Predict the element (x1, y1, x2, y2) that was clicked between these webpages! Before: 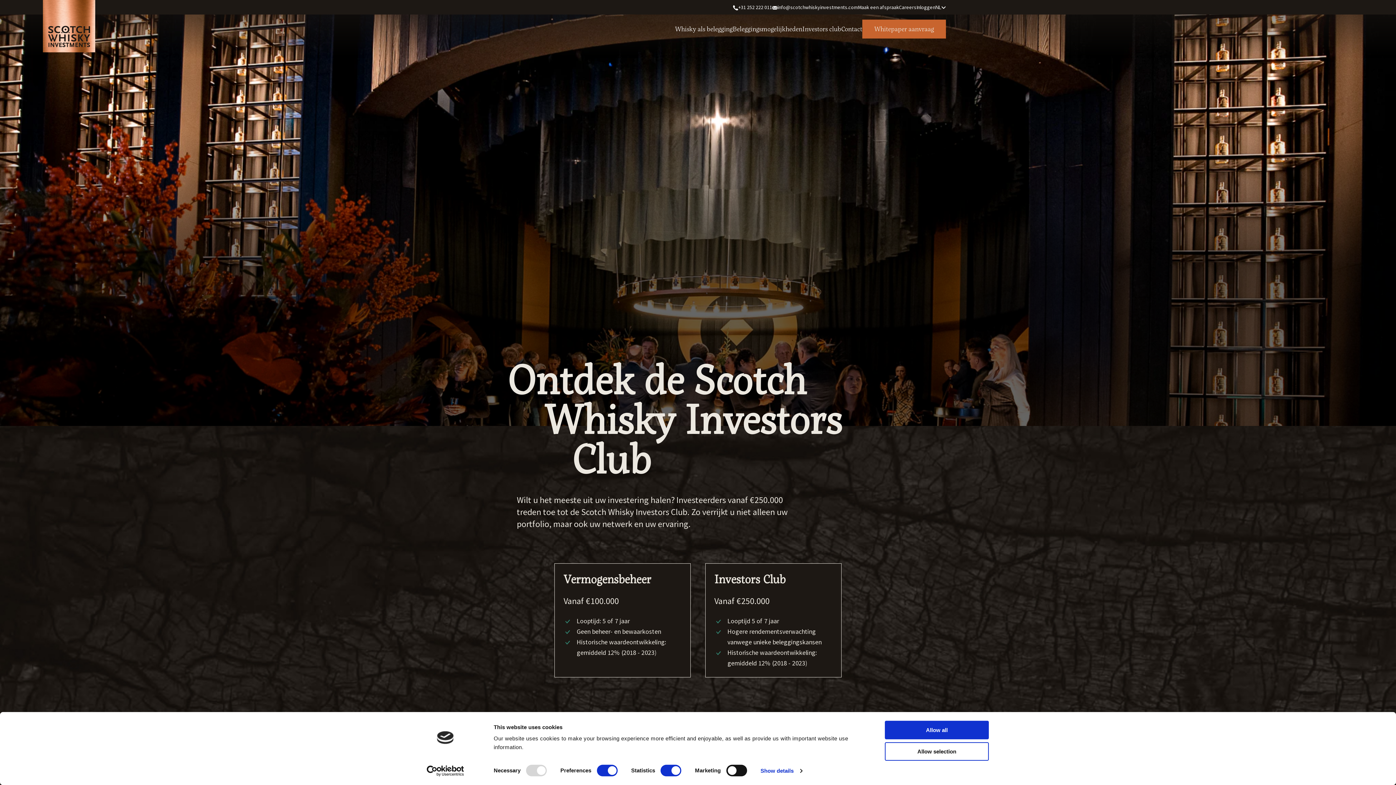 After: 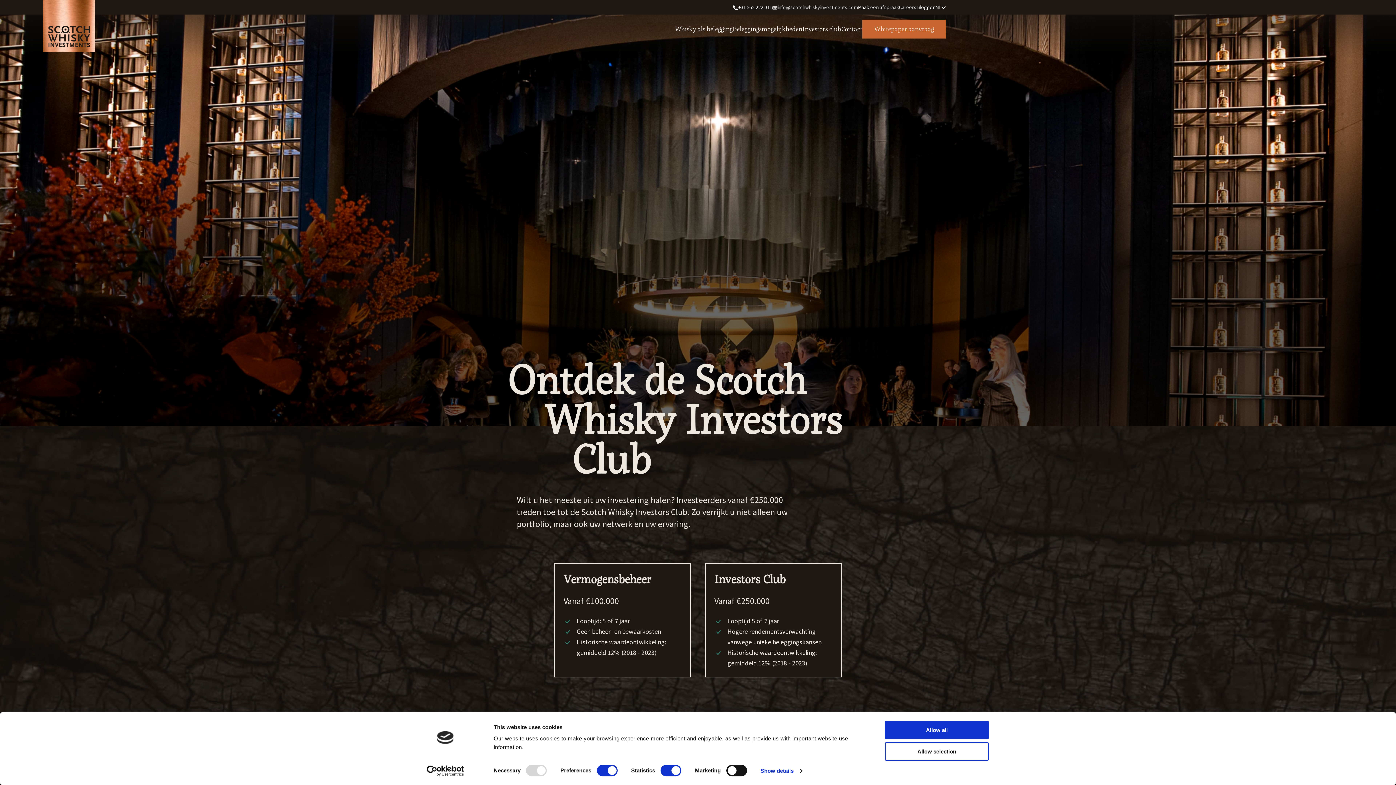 Action: bbox: (772, 3, 858, 10) label: info@scotchwhiskyinvestments.com